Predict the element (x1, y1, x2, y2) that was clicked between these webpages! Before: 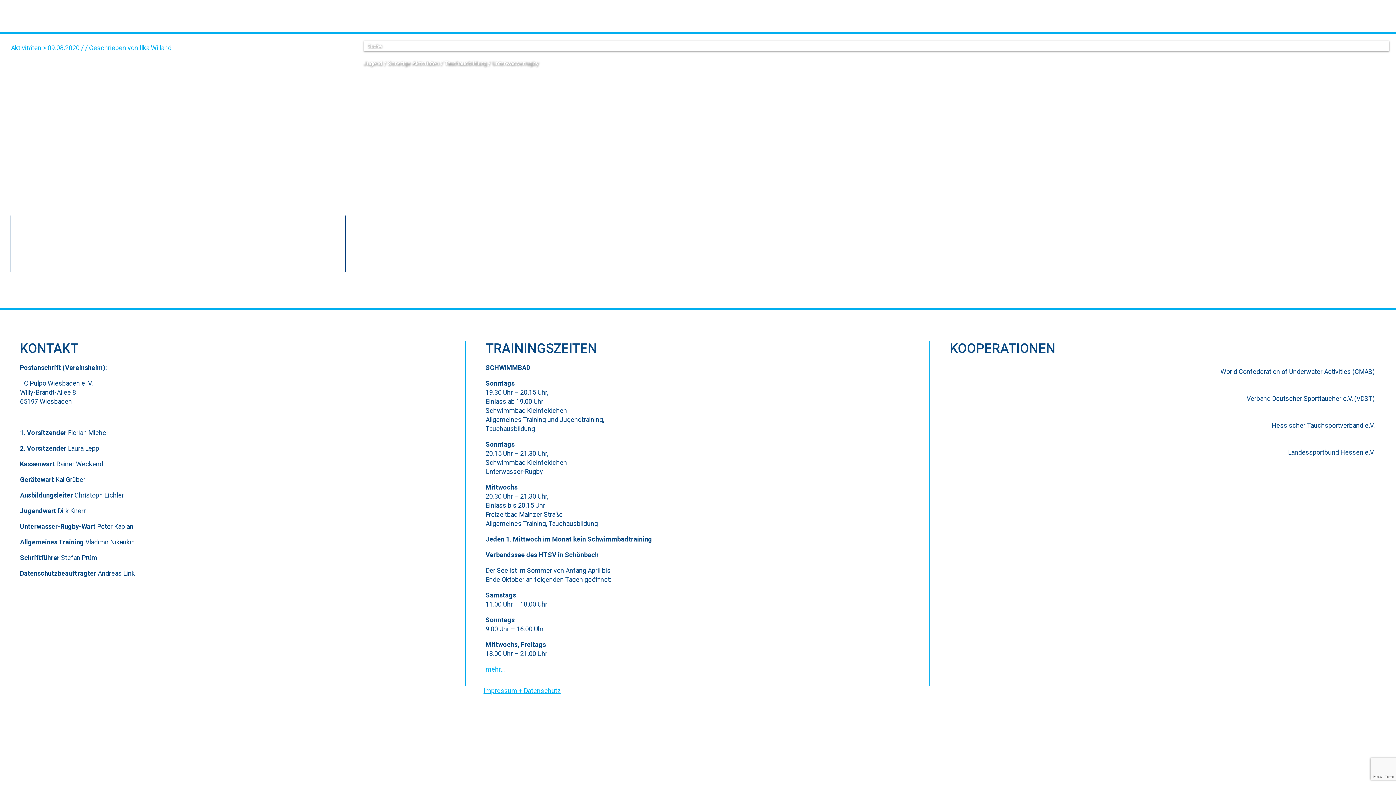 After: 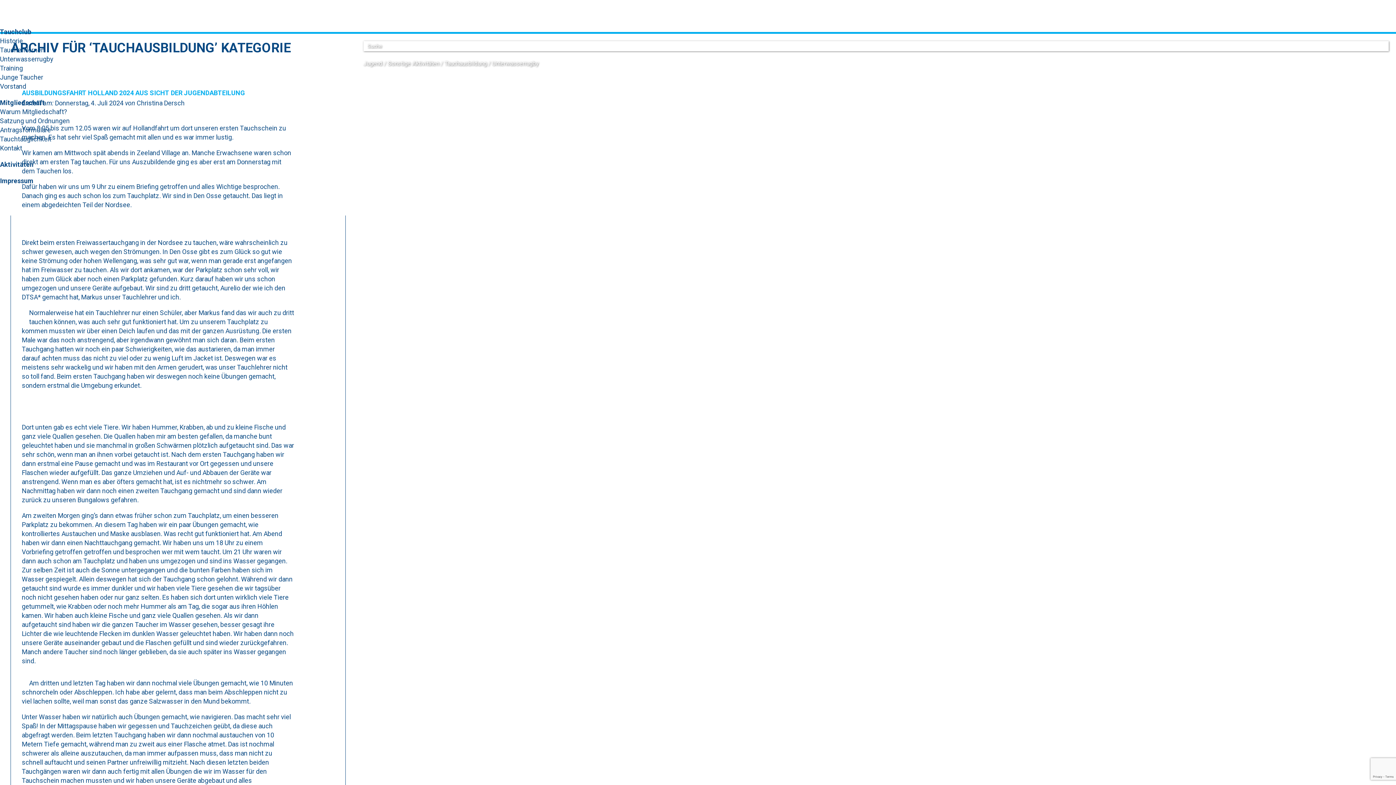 Action: bbox: (444, 60, 486, 66) label: Tauchausbildung